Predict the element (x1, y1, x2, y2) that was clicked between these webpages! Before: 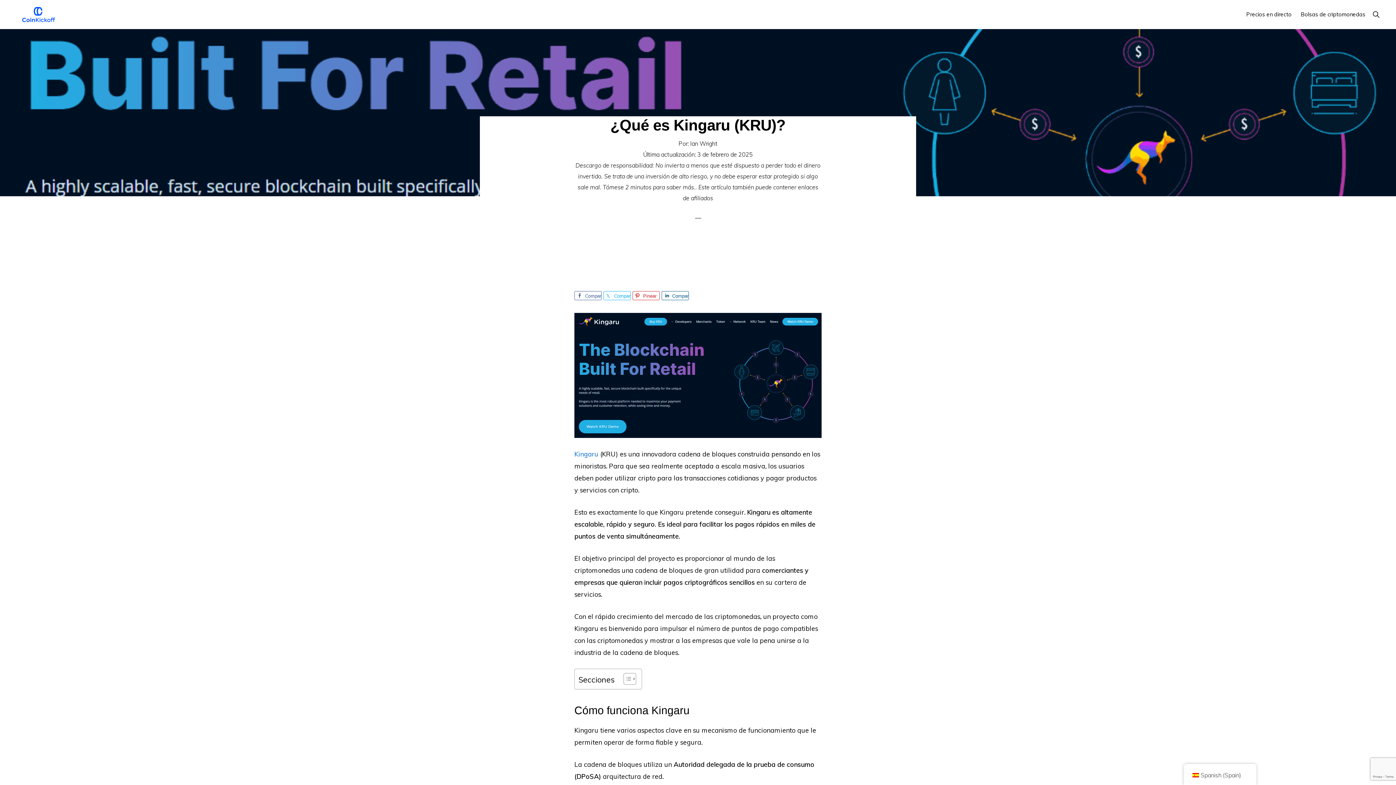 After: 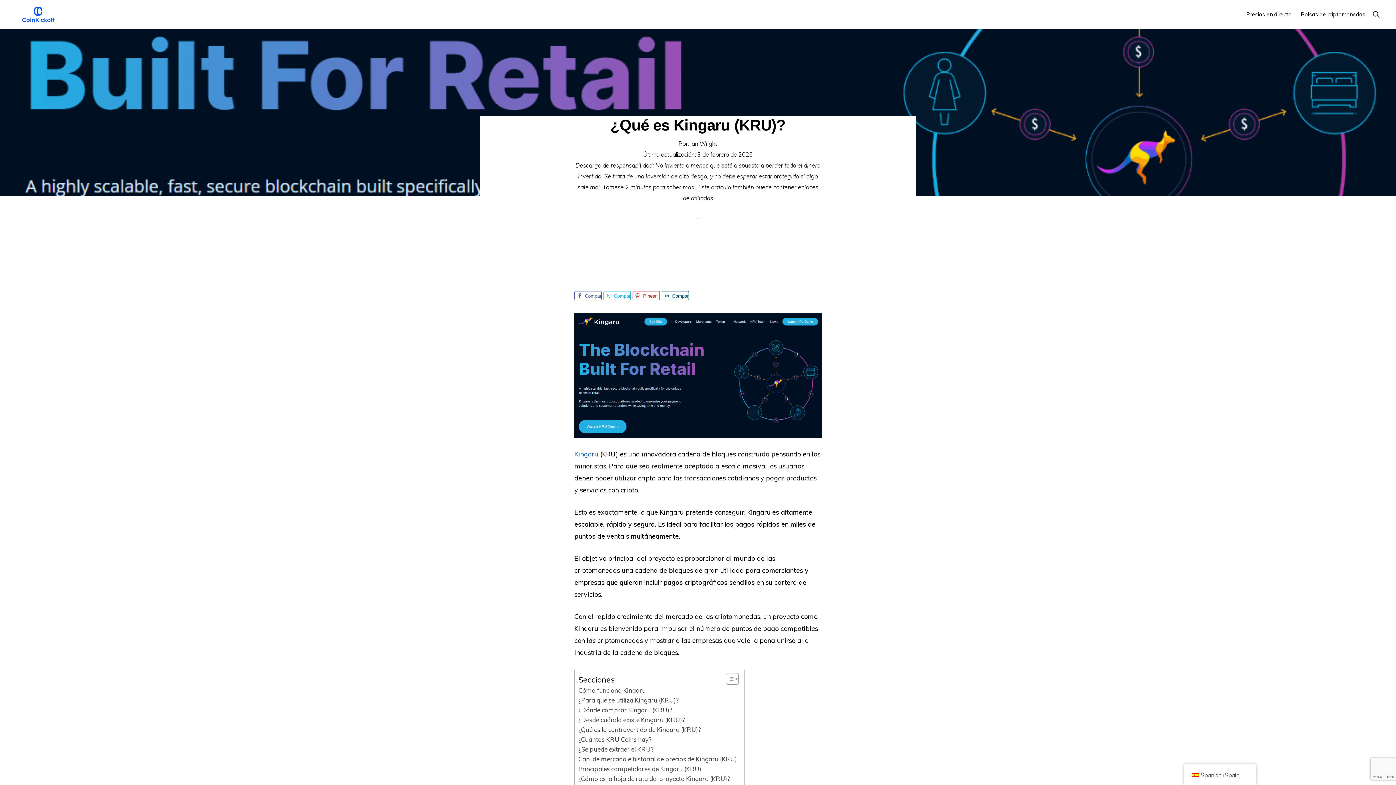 Action: label: Tabla de contenidos bbox: (618, 673, 634, 685)